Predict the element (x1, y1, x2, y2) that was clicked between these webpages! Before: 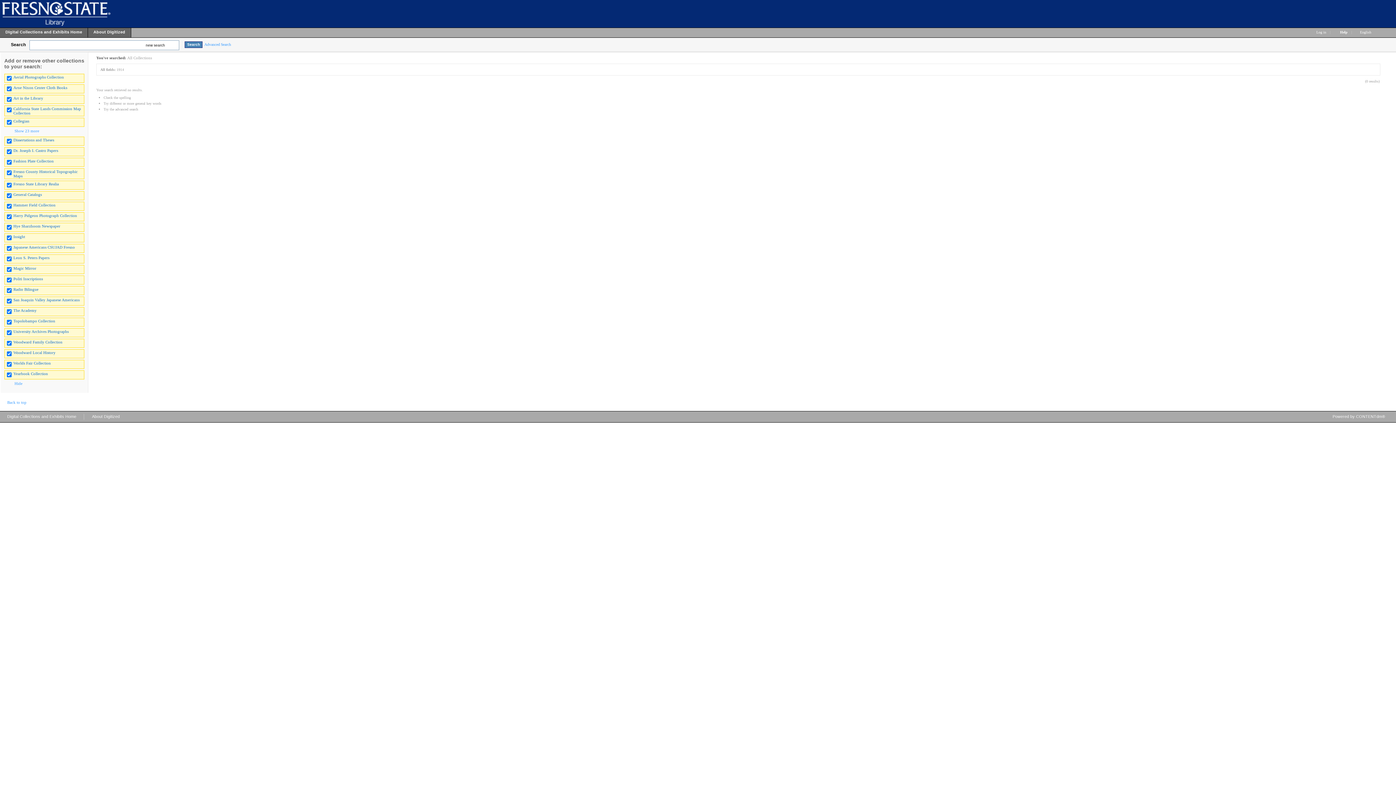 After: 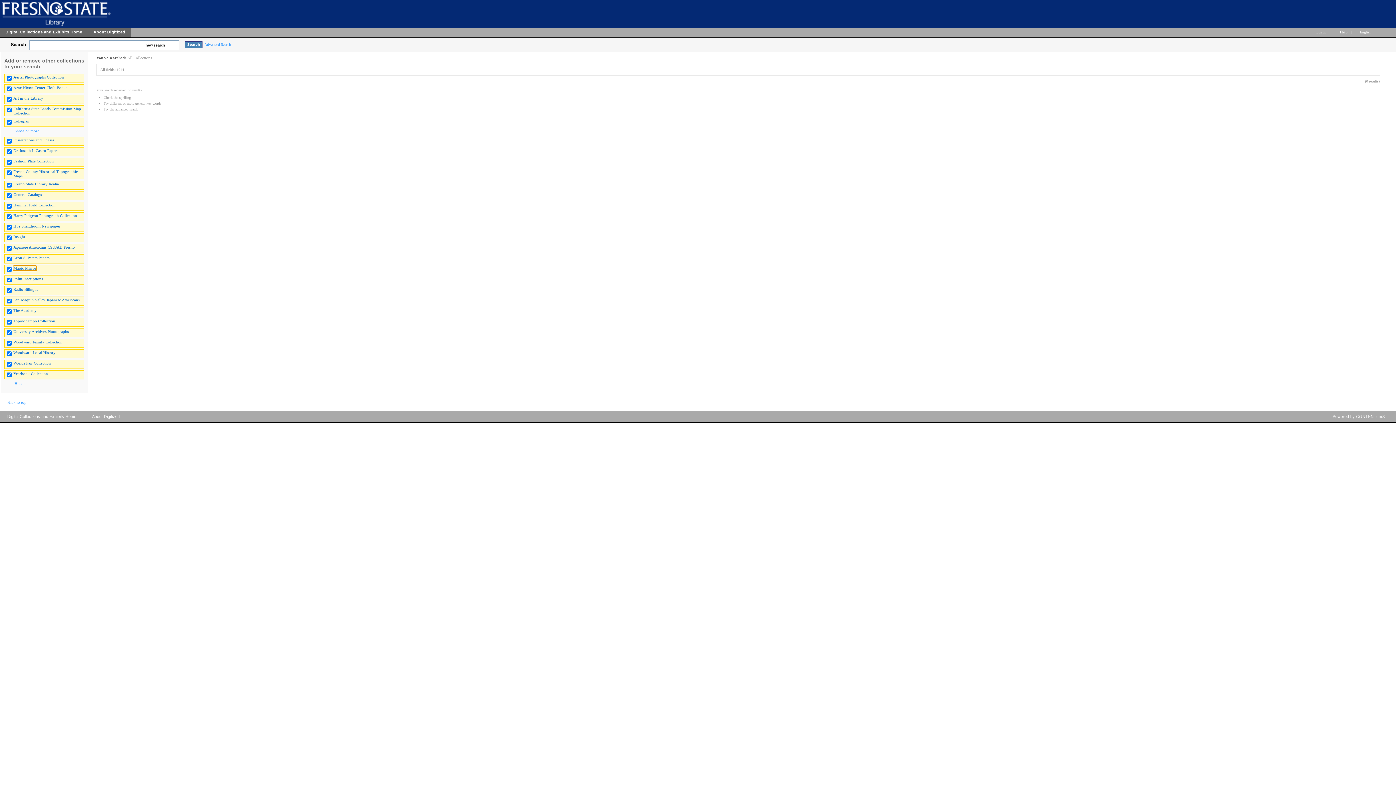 Action: label: Magic Mirror bbox: (13, 266, 36, 270)